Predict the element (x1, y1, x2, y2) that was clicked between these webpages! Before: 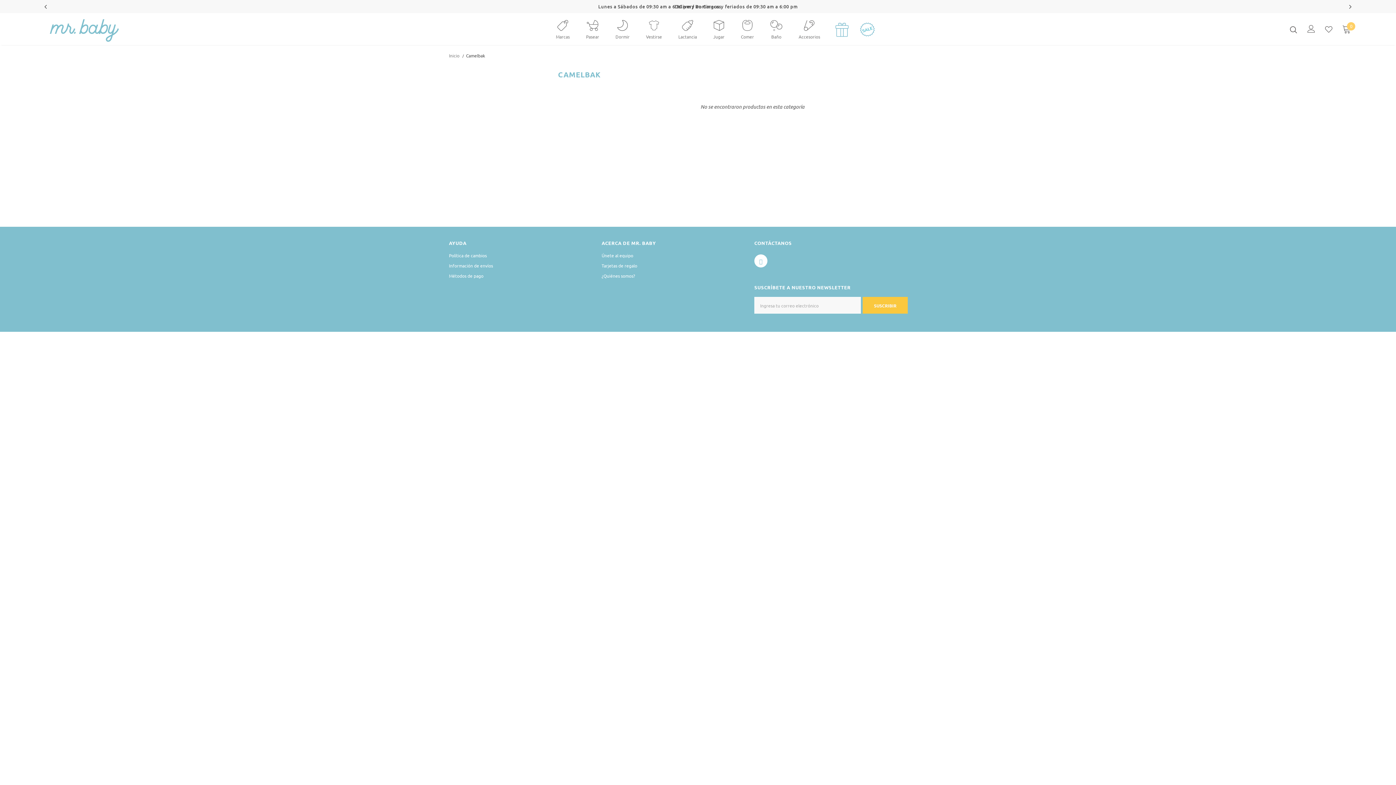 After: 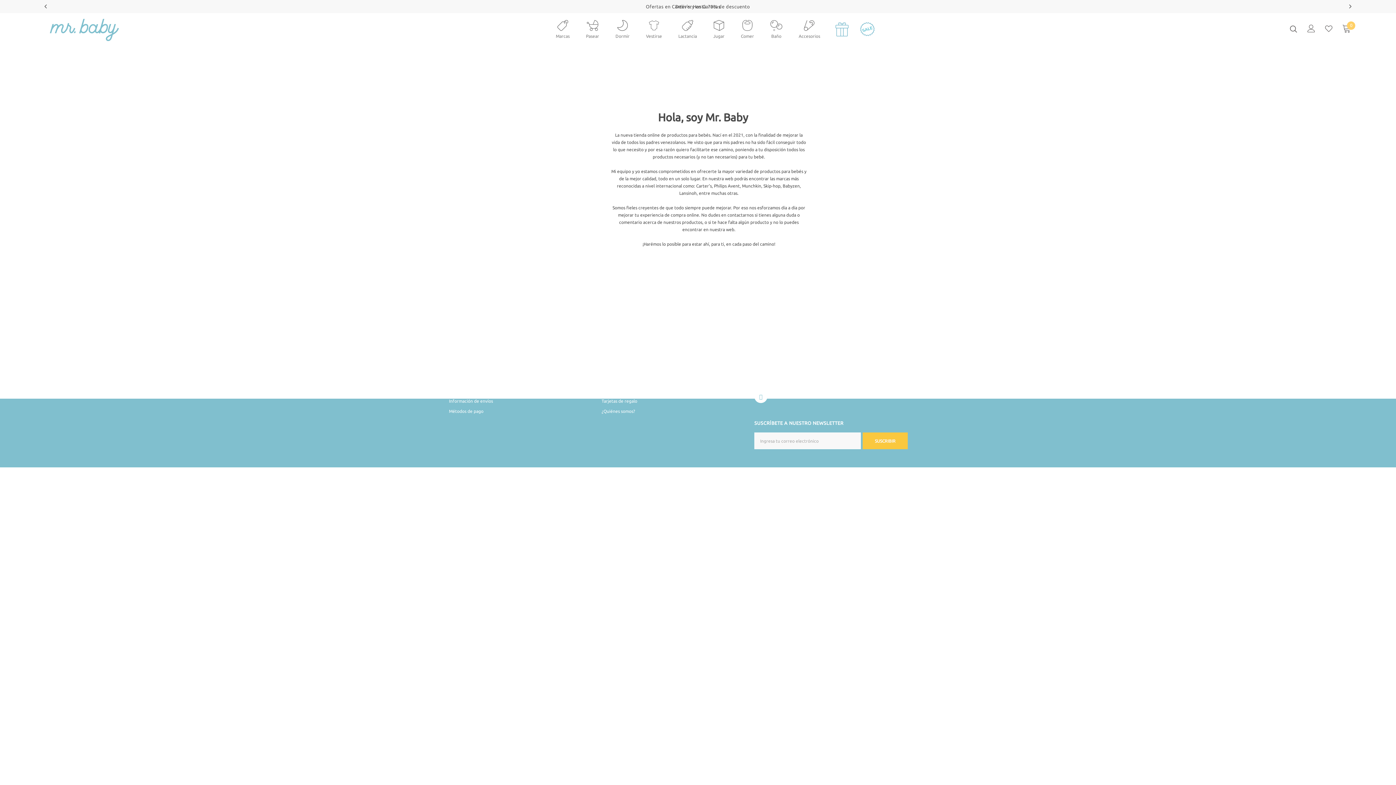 Action: bbox: (601, 270, 635, 281) label: ¿Quiénes somos?